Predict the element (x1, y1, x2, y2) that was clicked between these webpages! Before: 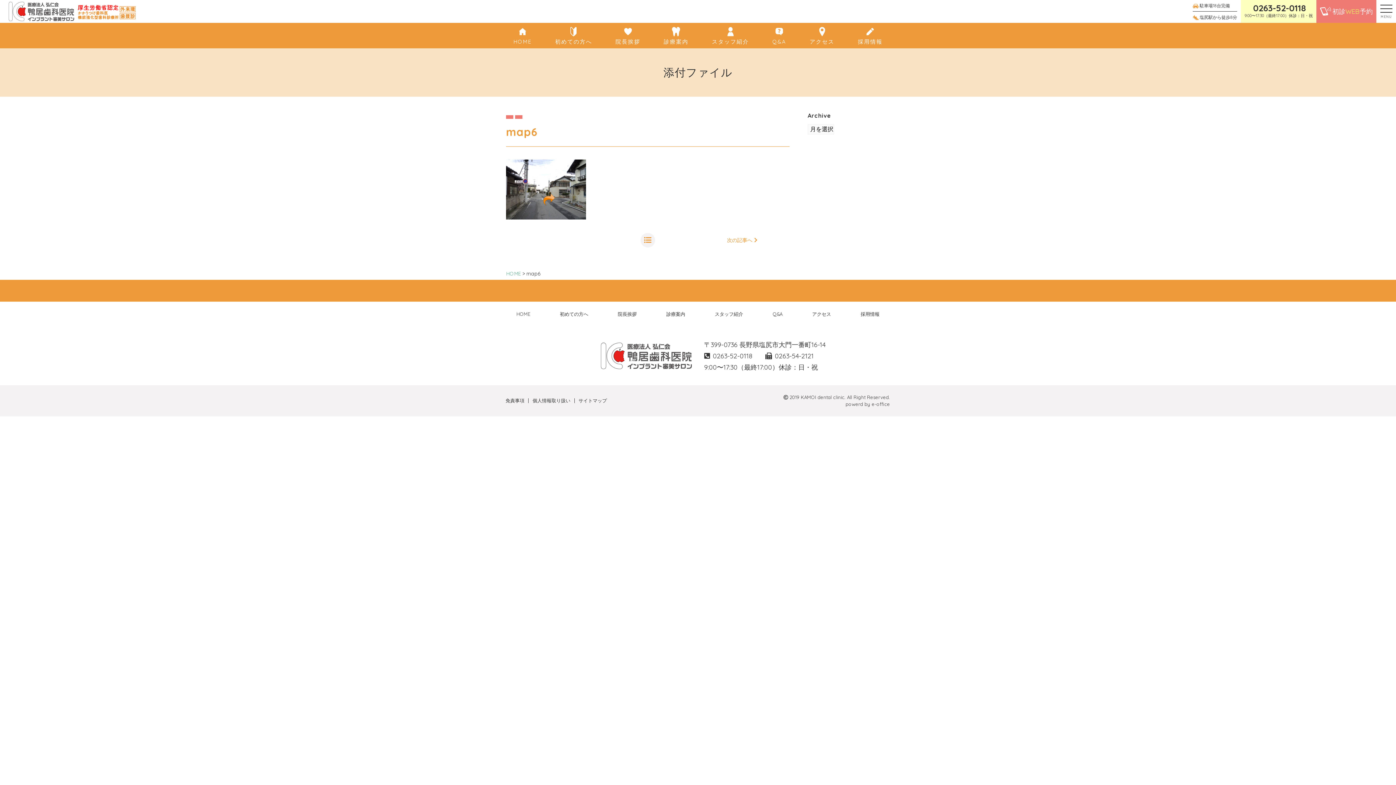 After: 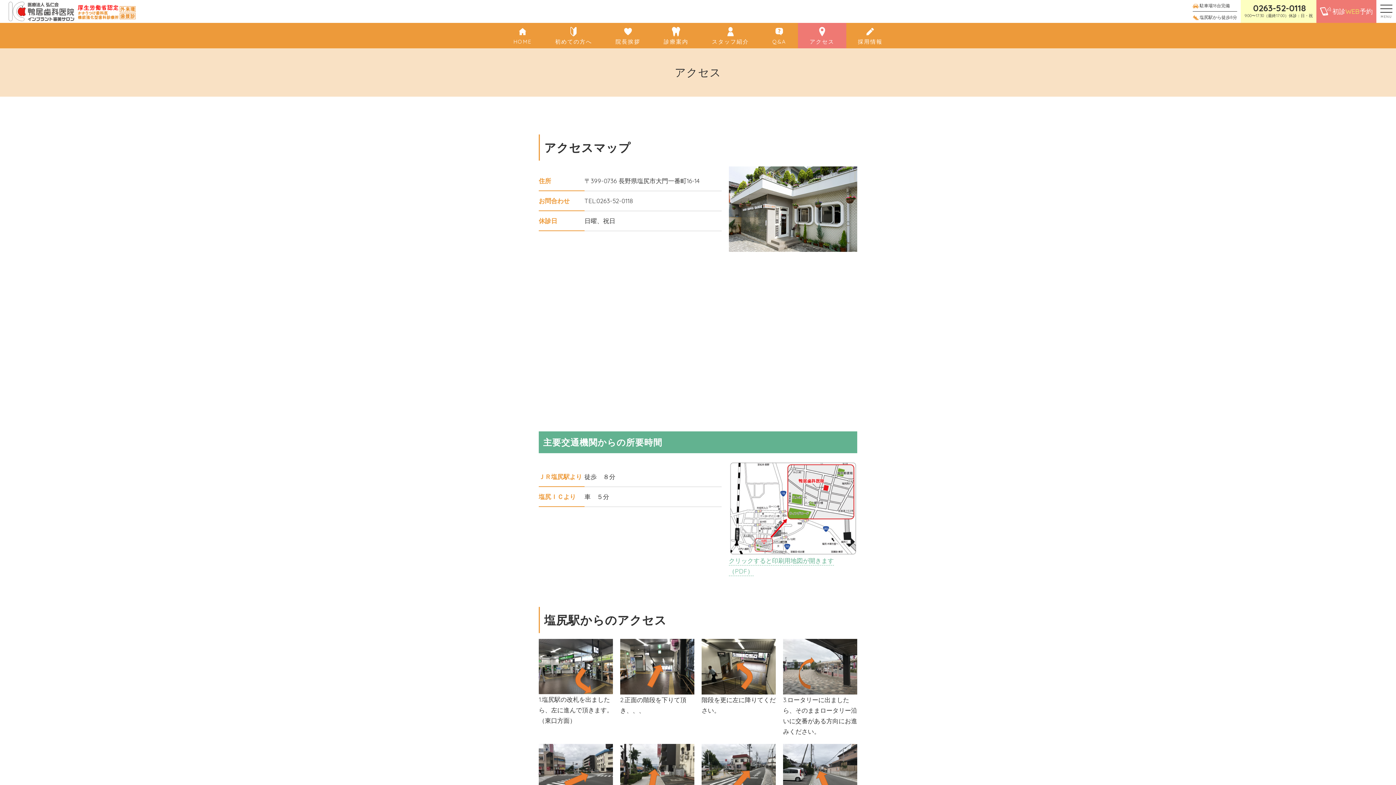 Action: label: アクセス bbox: (797, 310, 846, 317)